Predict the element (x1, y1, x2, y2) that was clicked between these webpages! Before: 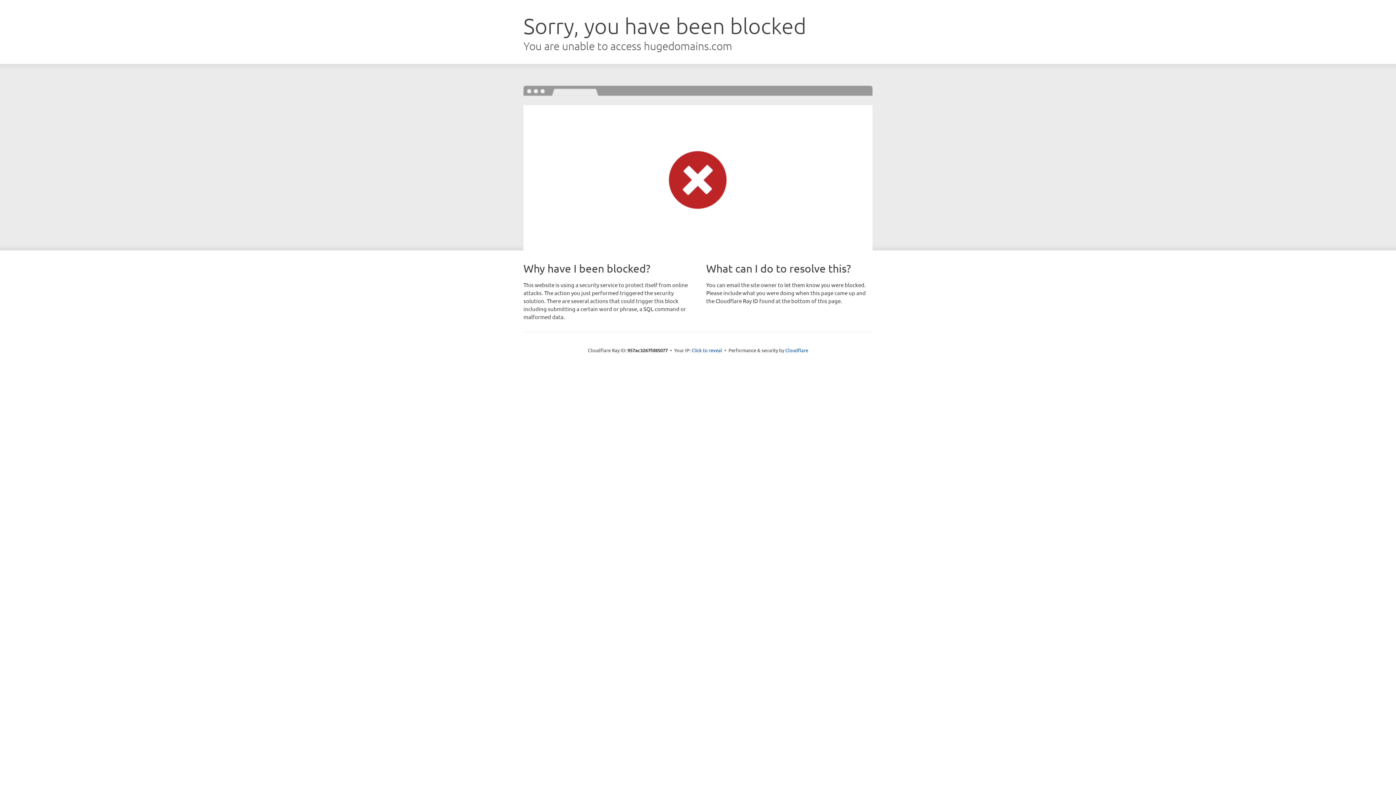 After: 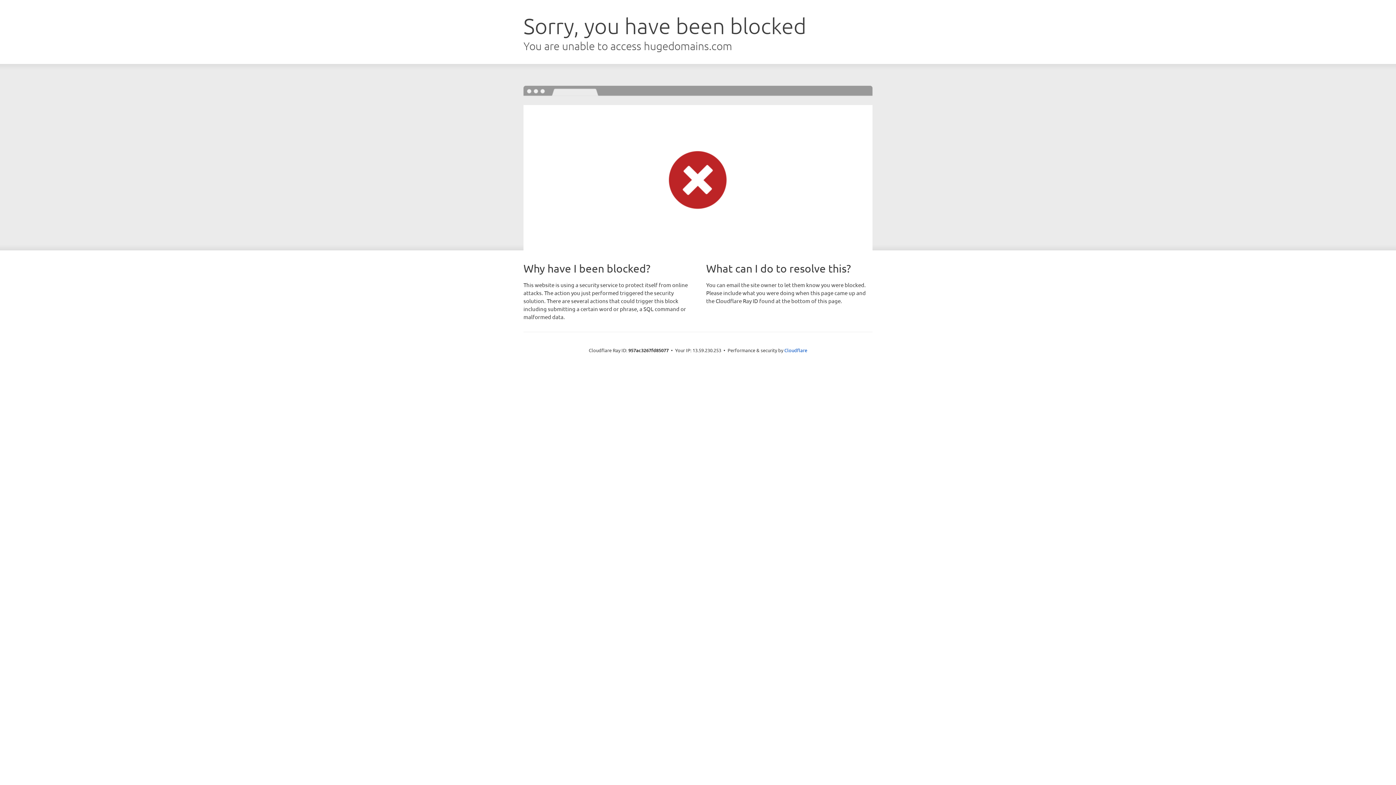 Action: label: Click to reveal bbox: (691, 346, 722, 353)